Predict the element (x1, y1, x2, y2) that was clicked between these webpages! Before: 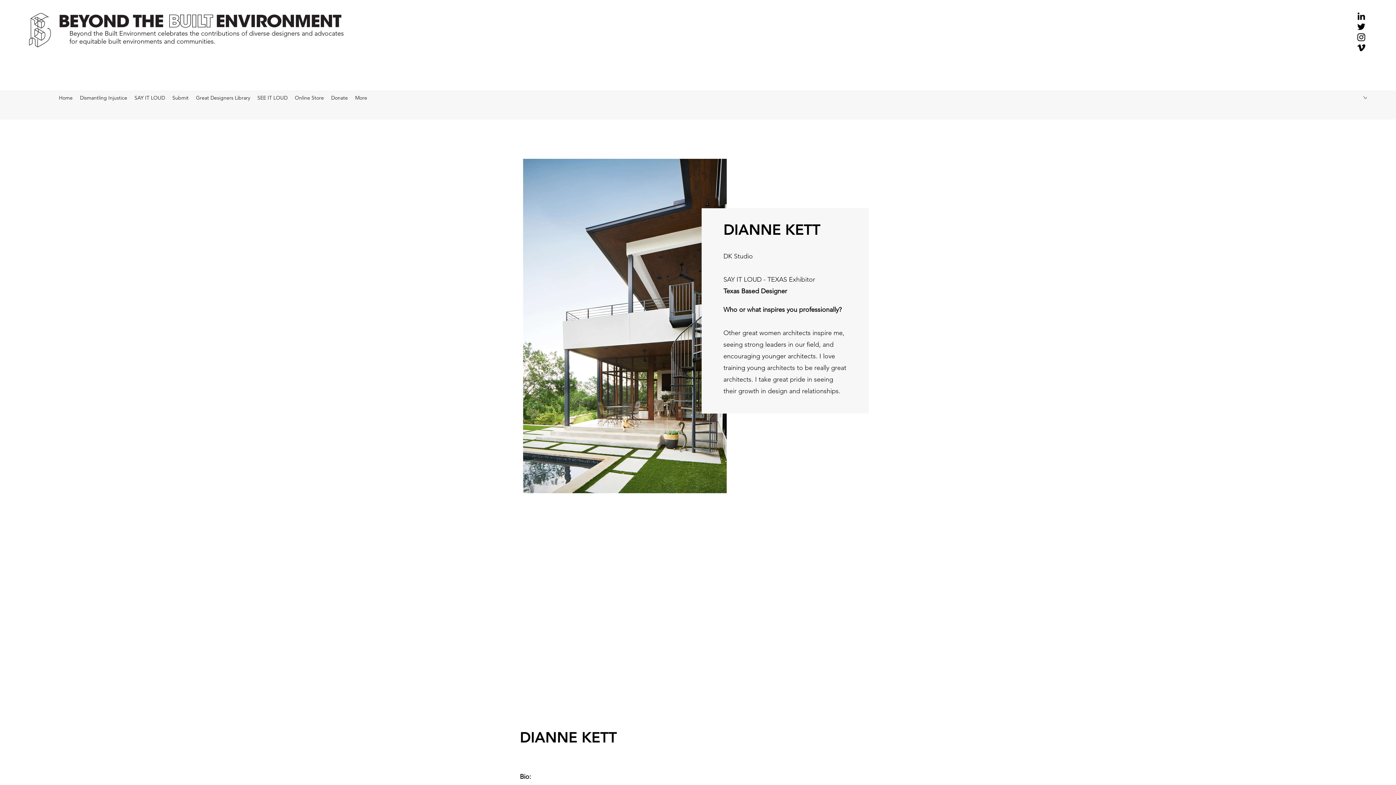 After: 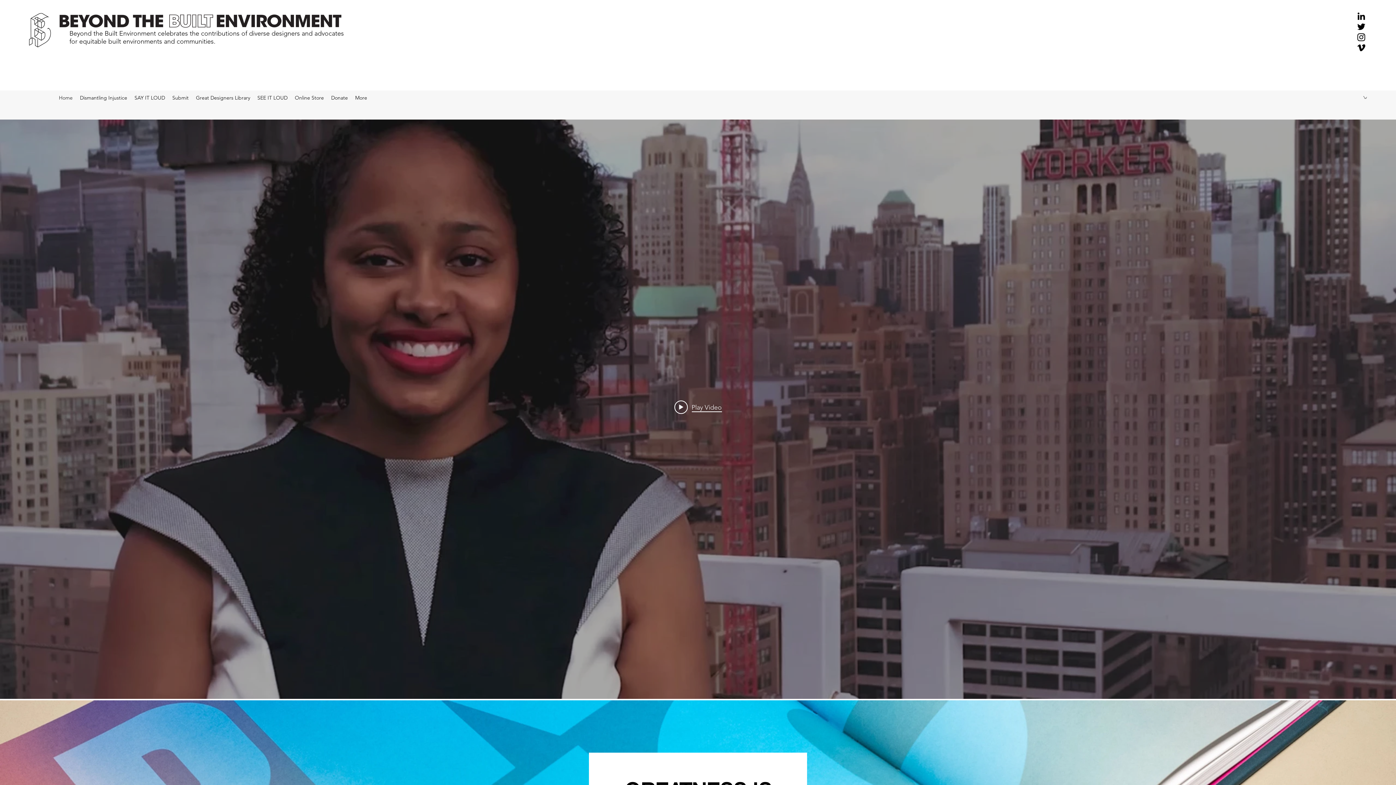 Action: bbox: (29, 10, 50, 49)